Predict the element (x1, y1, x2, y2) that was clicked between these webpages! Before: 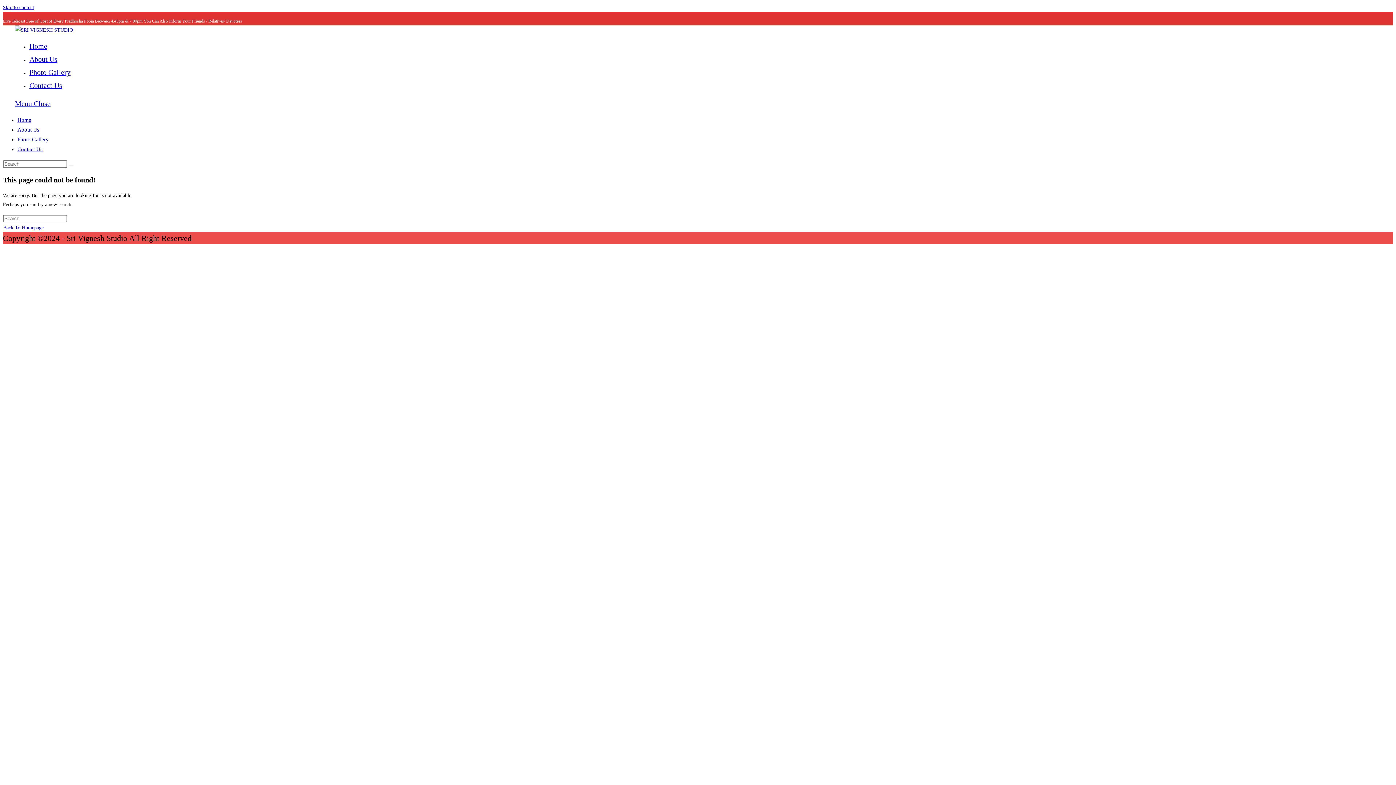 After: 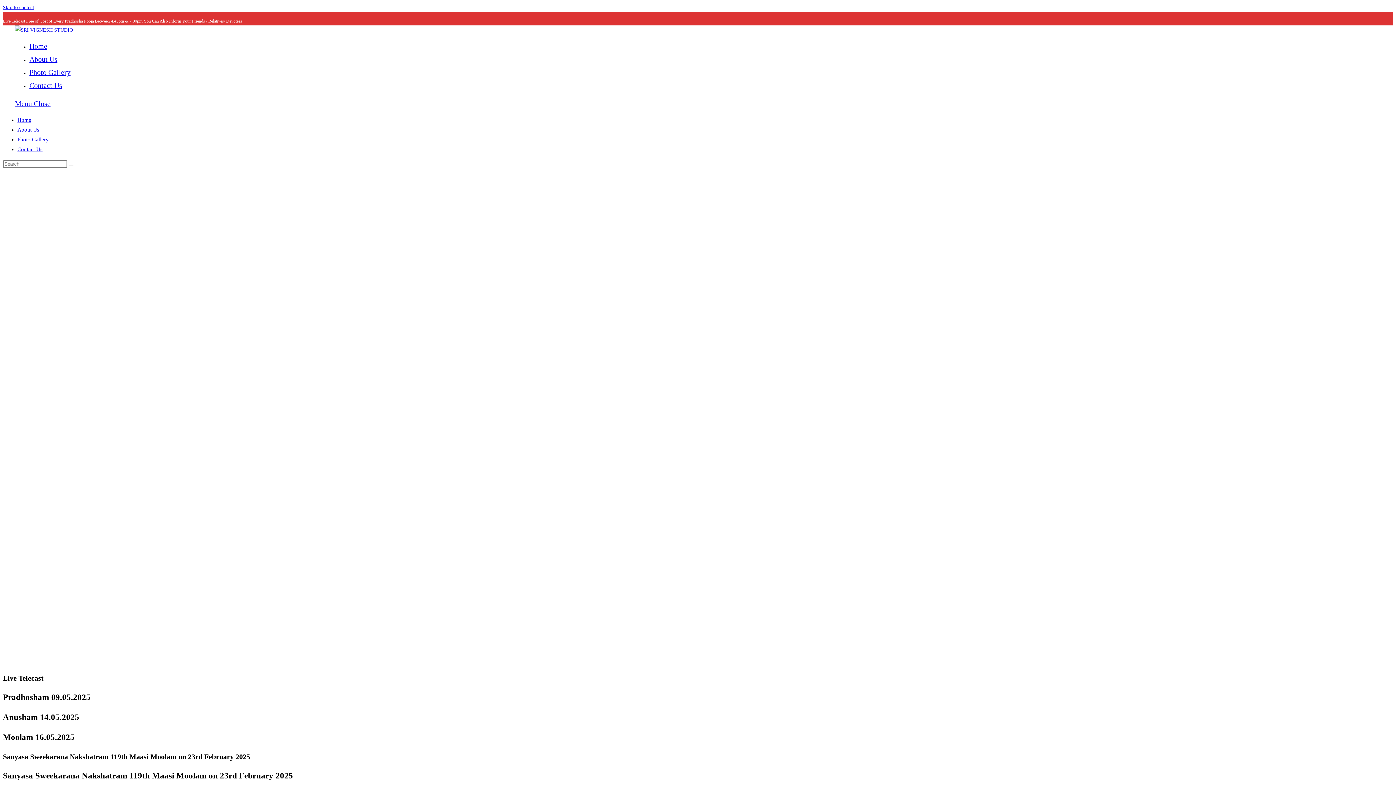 Action: label: Home bbox: (29, 42, 47, 50)